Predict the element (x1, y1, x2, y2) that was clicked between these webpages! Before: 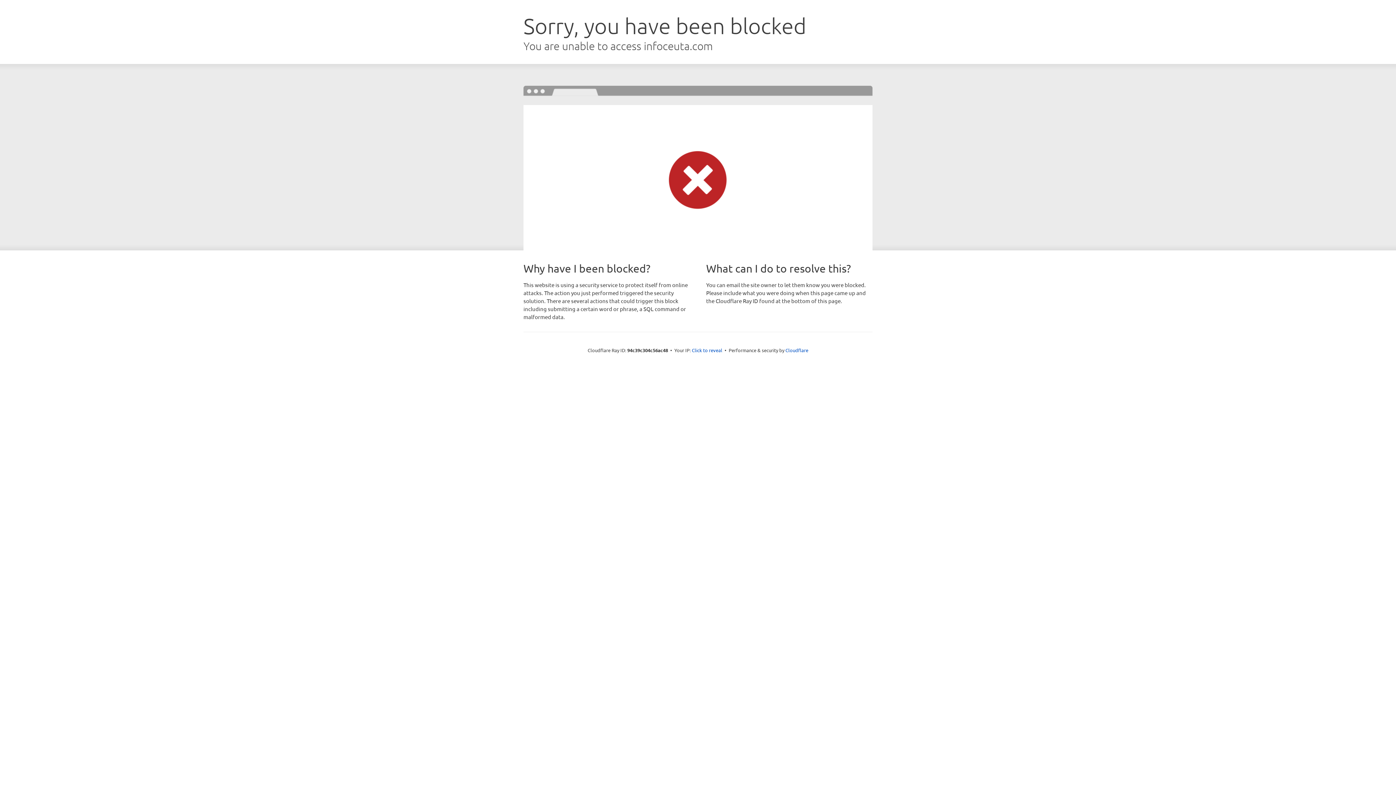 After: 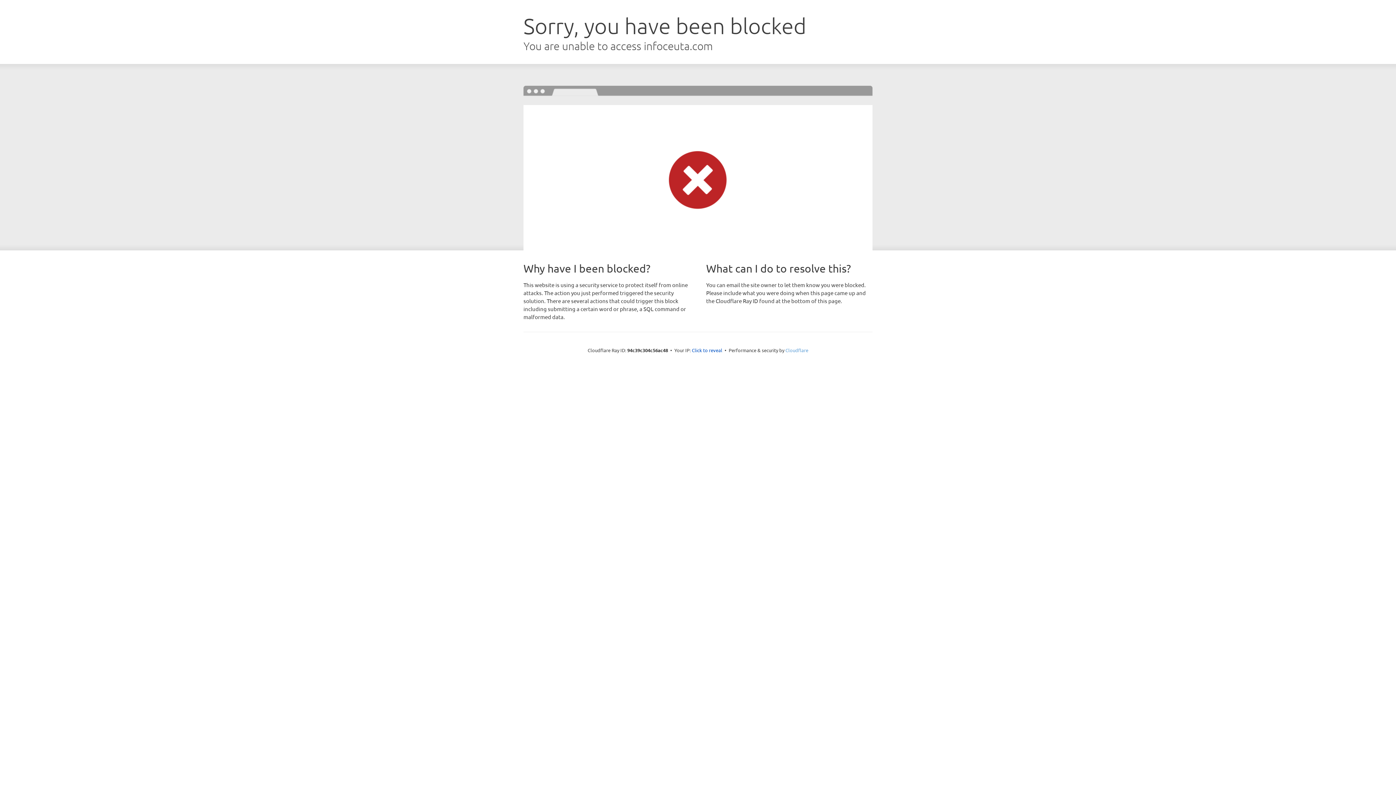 Action: label: Cloudflare bbox: (785, 347, 808, 353)